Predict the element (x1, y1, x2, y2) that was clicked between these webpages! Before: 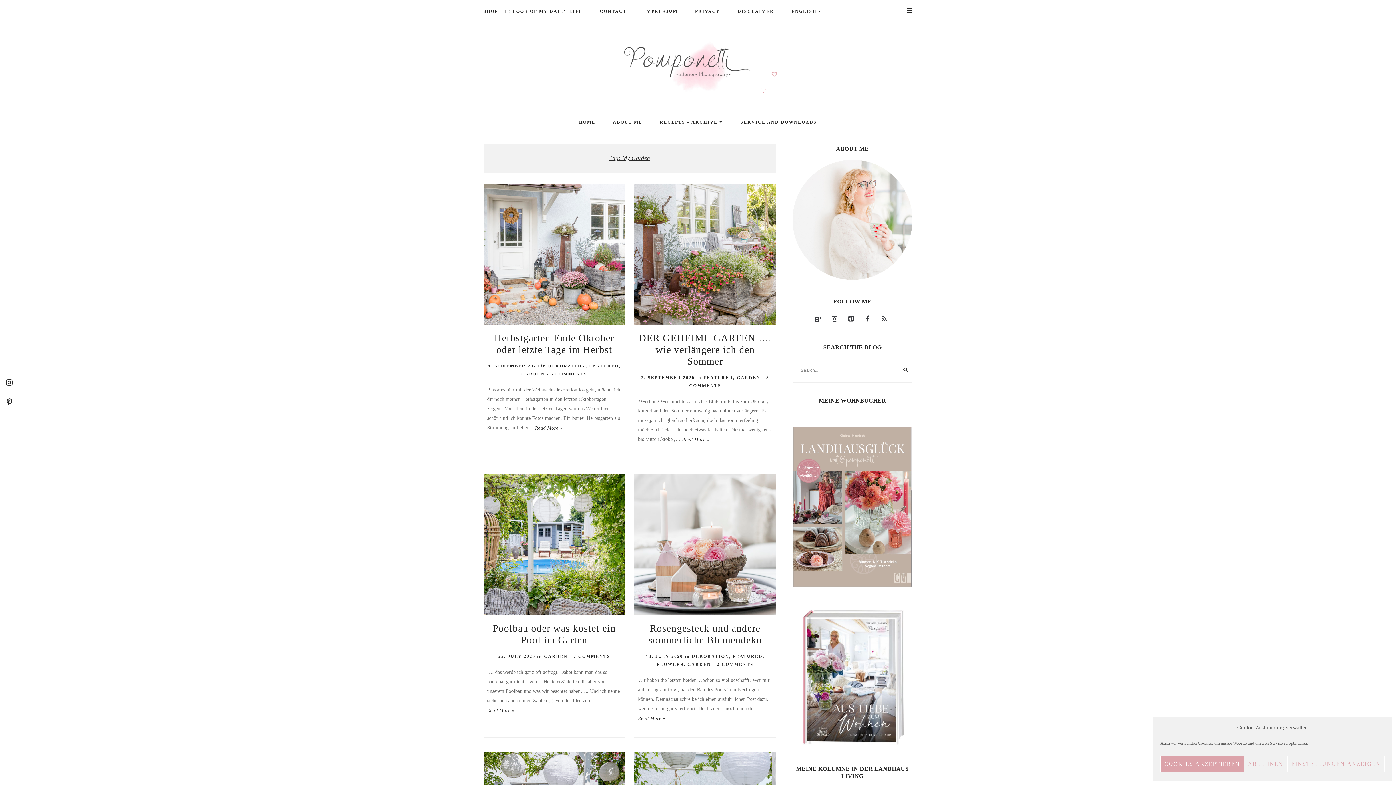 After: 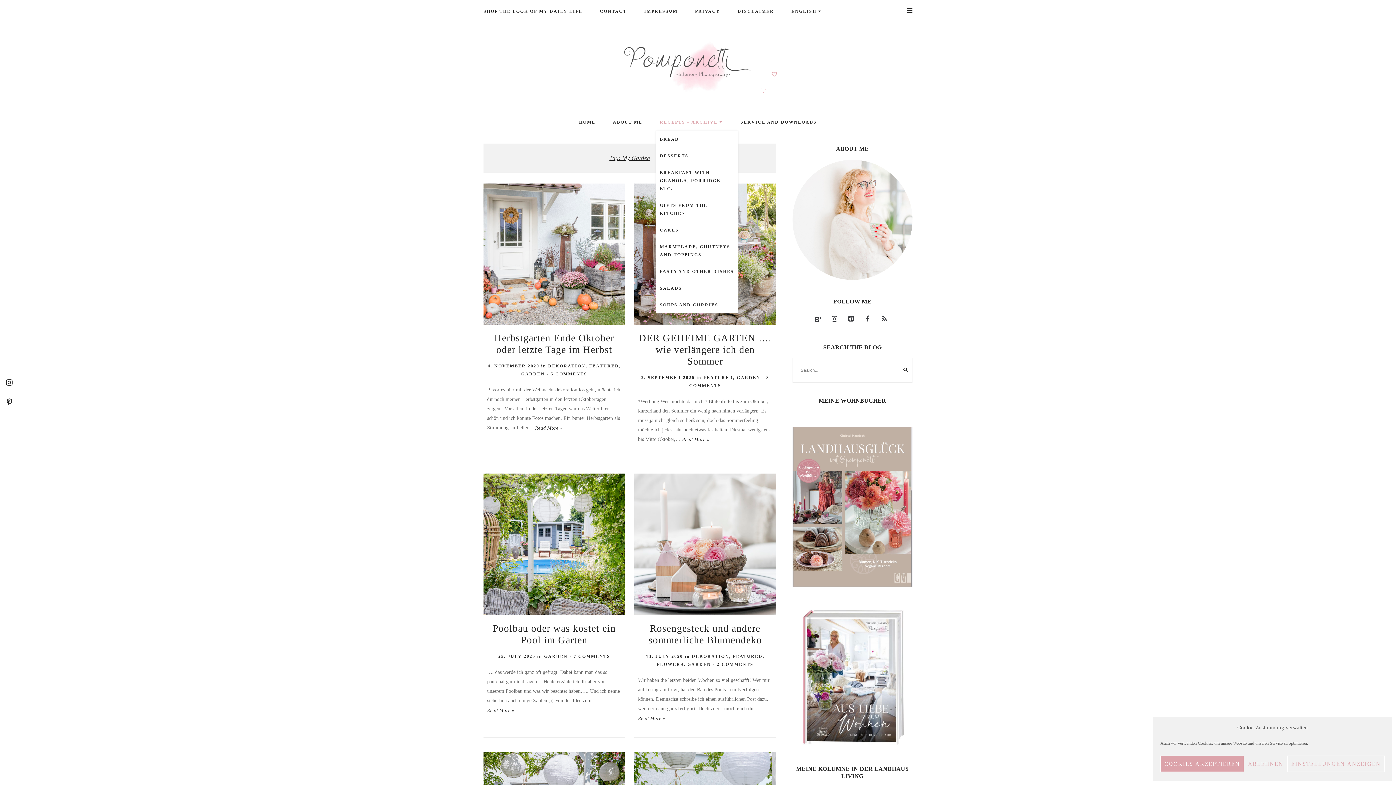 Action: bbox: (660, 112, 717, 131) label: RECEPTS – ARCHIVE